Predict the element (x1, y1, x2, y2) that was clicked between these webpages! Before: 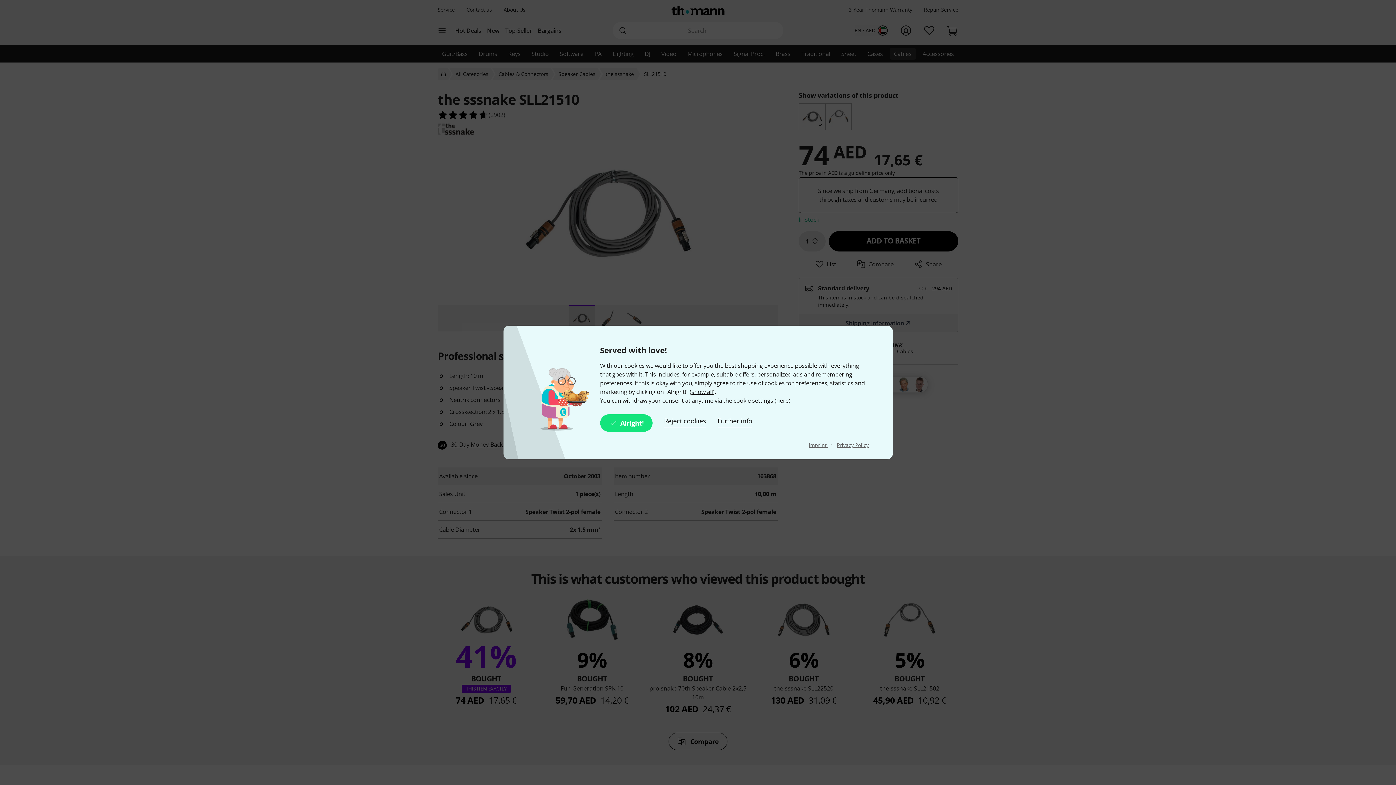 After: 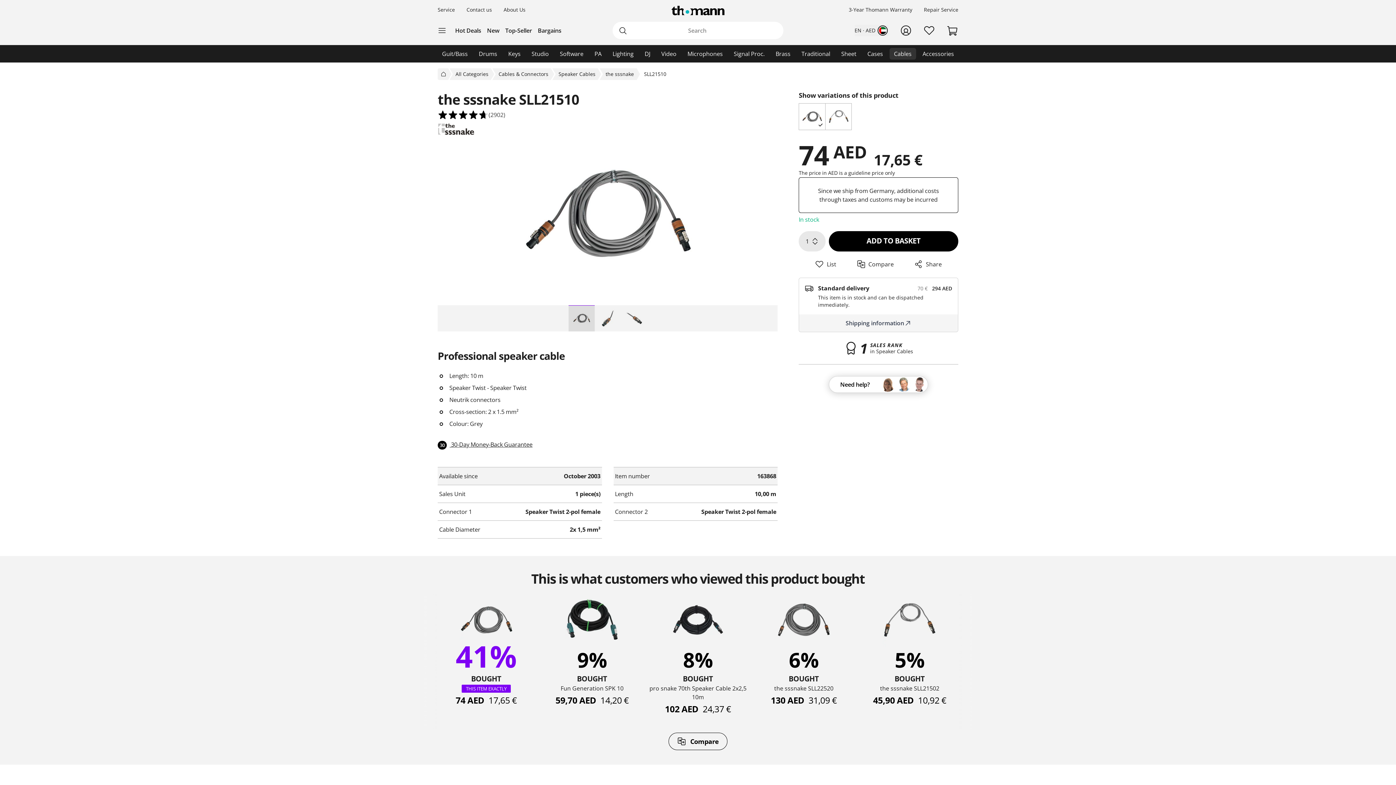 Action: label: Alright! bbox: (600, 414, 652, 432)